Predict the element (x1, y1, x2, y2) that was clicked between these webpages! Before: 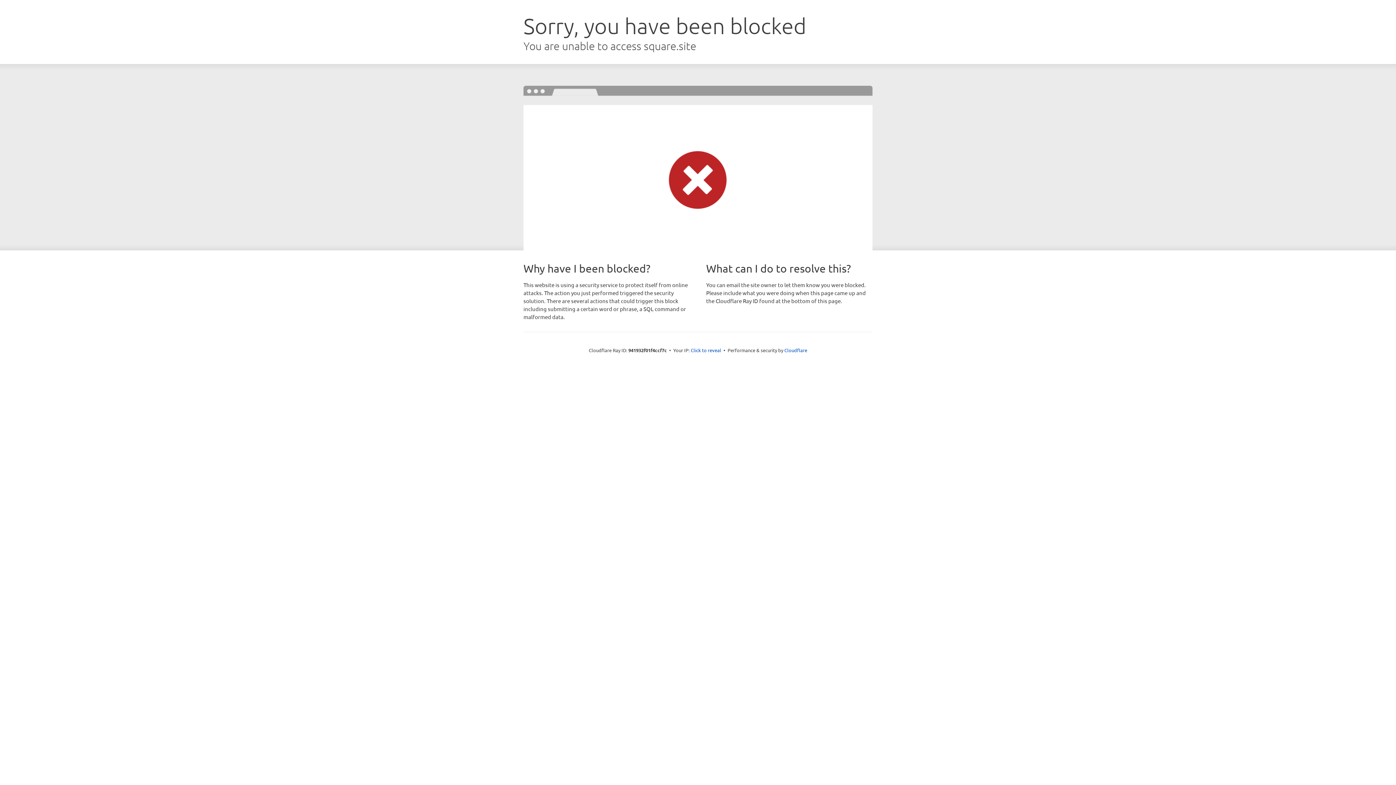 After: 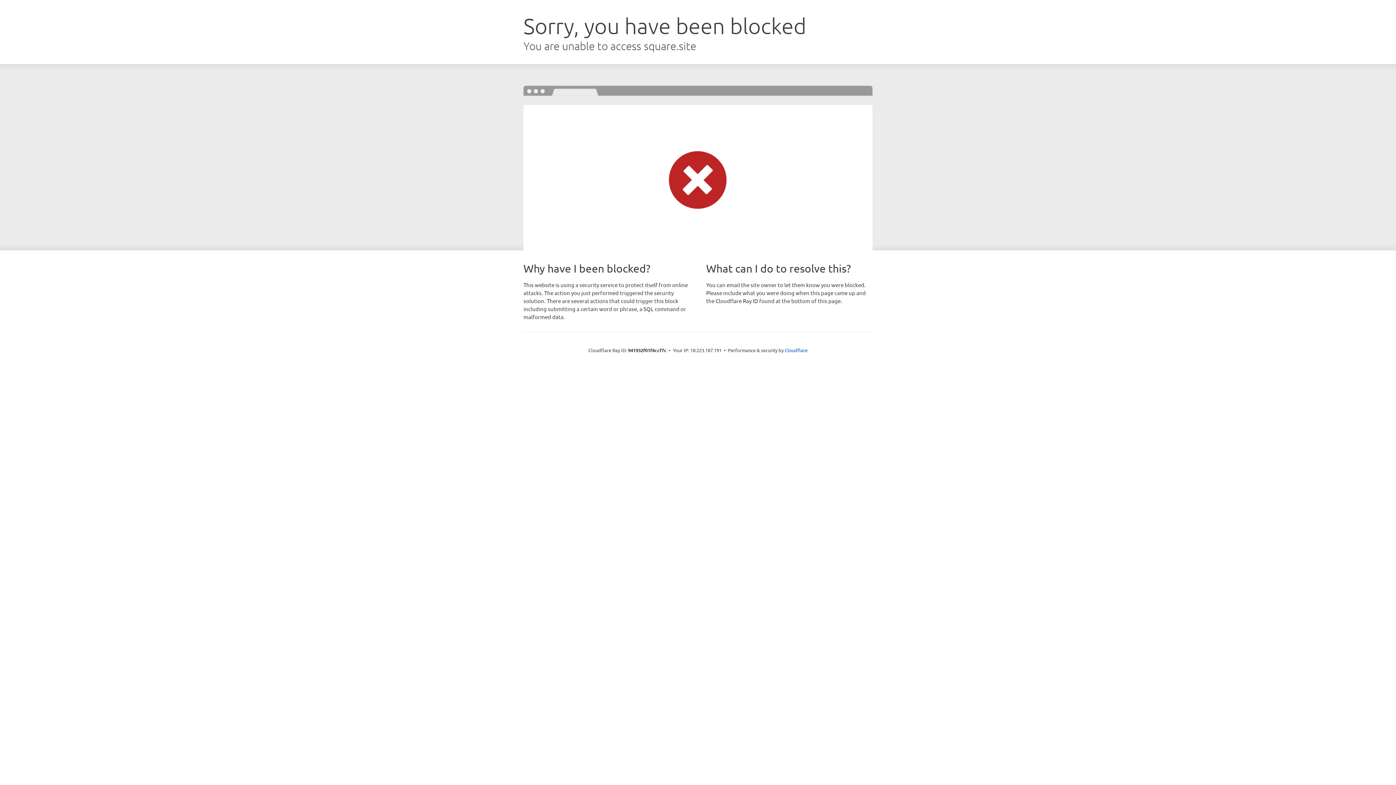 Action: bbox: (690, 346, 721, 353) label: Click to reveal